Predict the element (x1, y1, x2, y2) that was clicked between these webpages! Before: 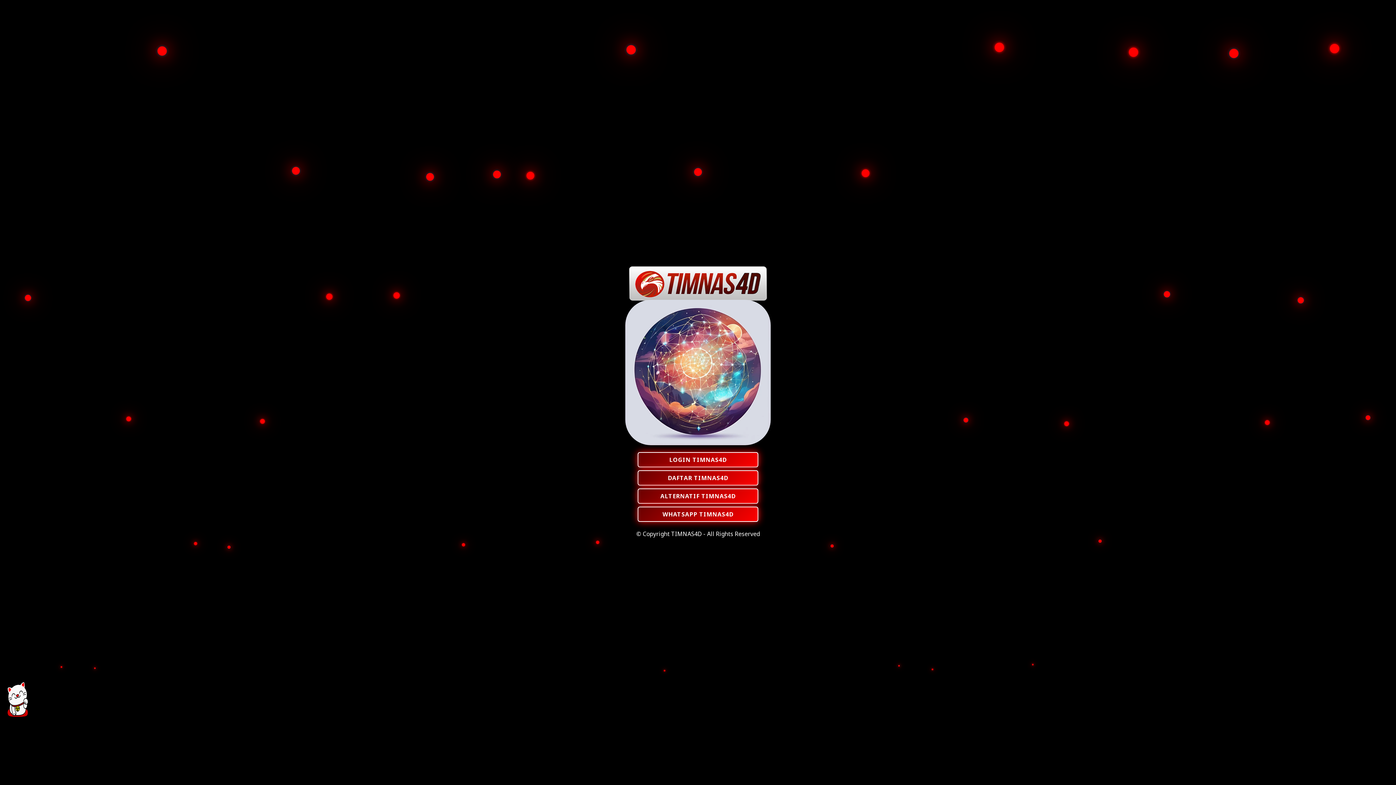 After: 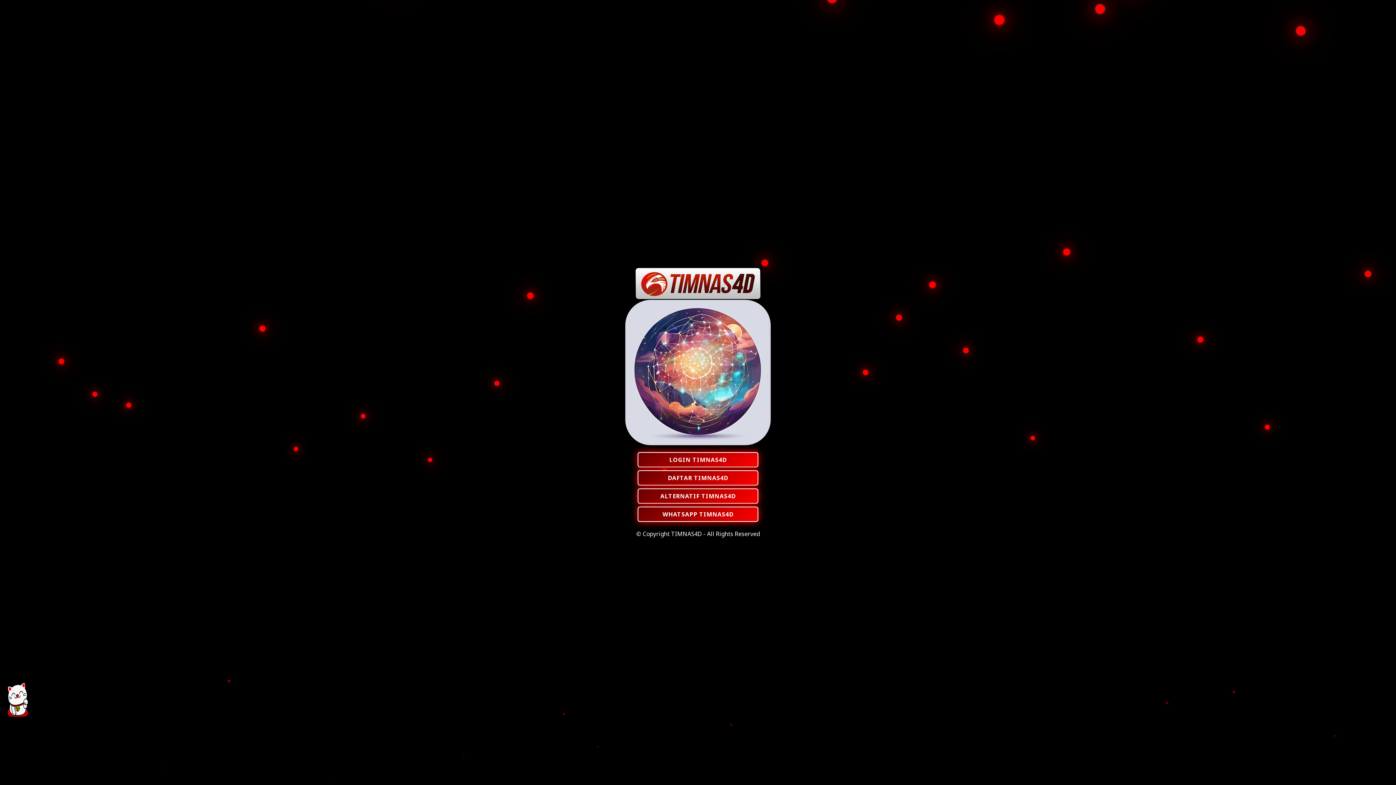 Action: label: DAFTAR TIMNAS4D bbox: (637, 470, 758, 485)